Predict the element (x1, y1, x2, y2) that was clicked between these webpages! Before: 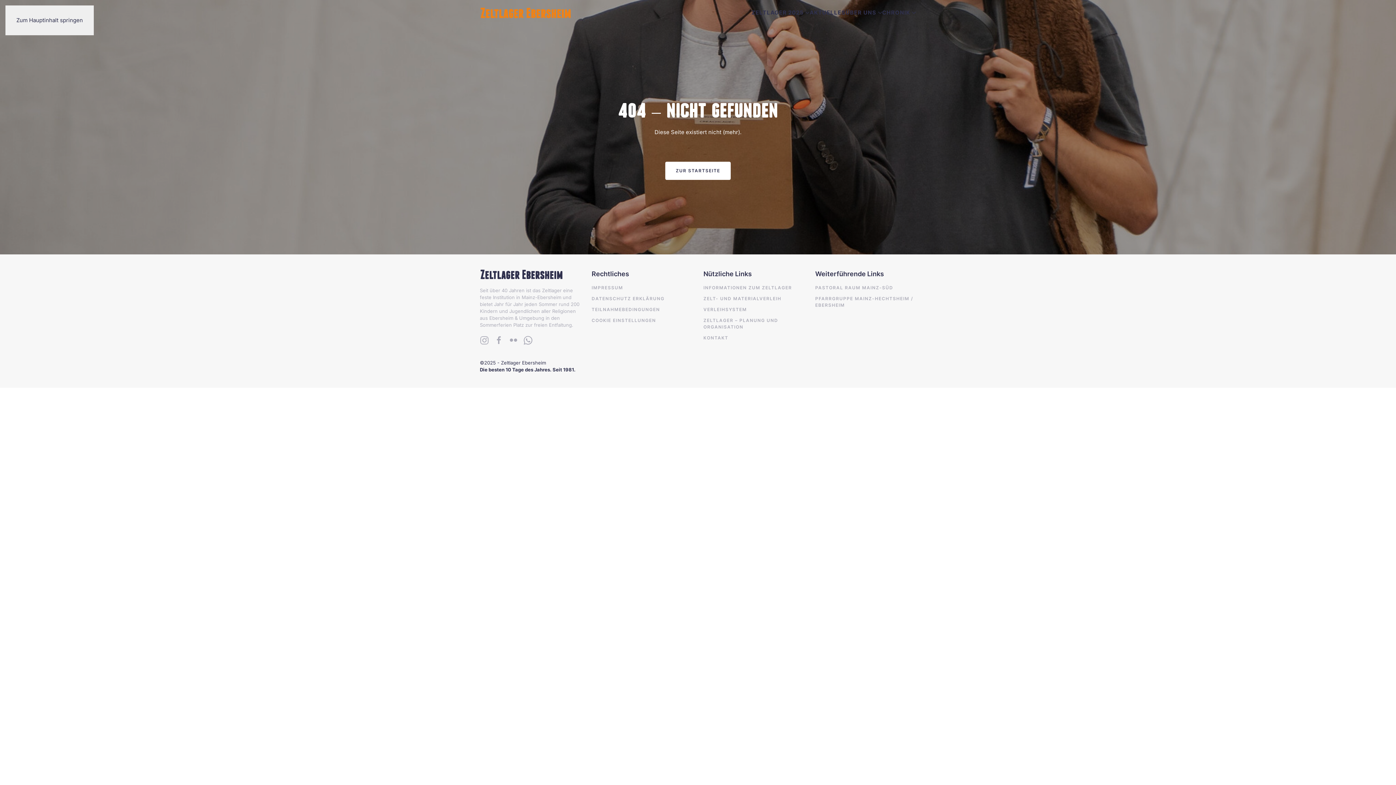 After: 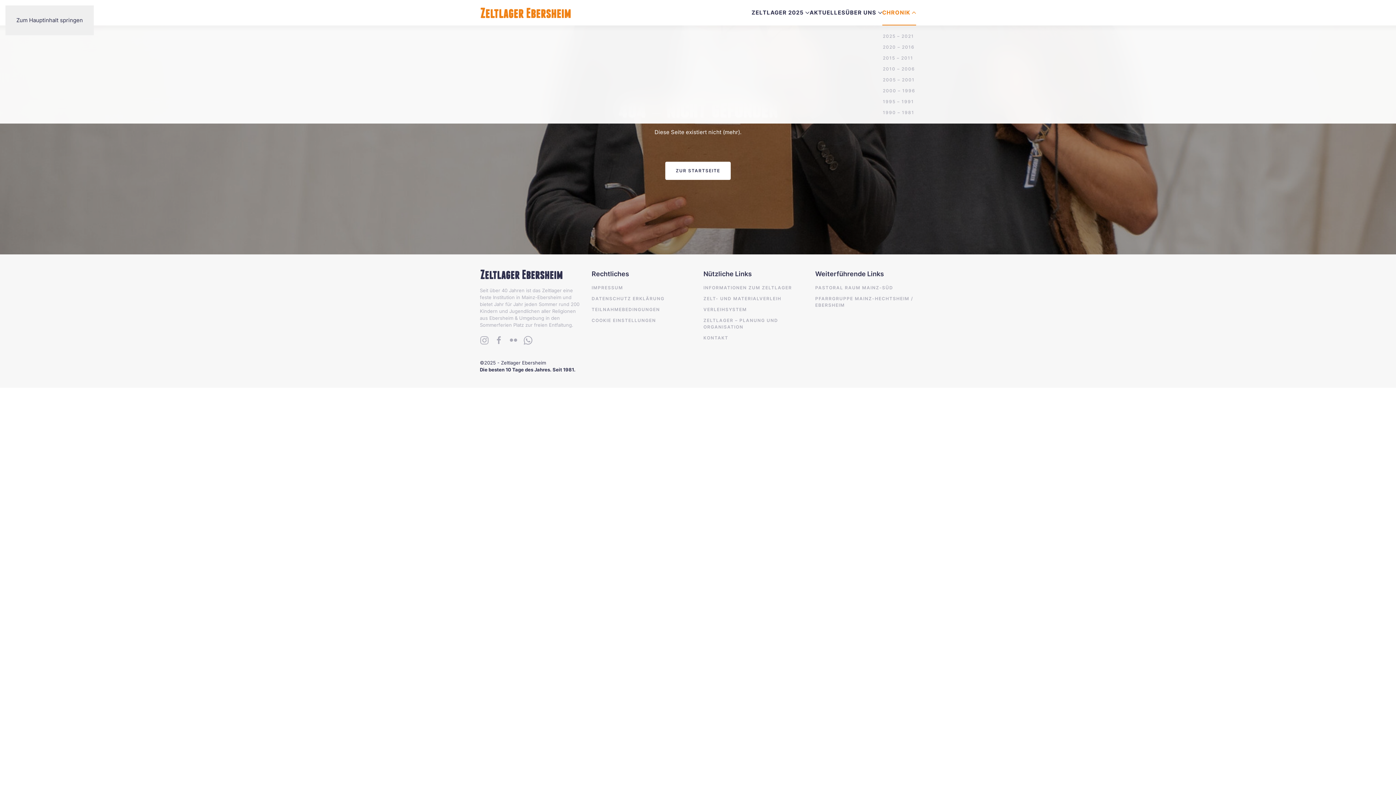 Action: bbox: (882, 0, 916, 25) label: CHRONIK